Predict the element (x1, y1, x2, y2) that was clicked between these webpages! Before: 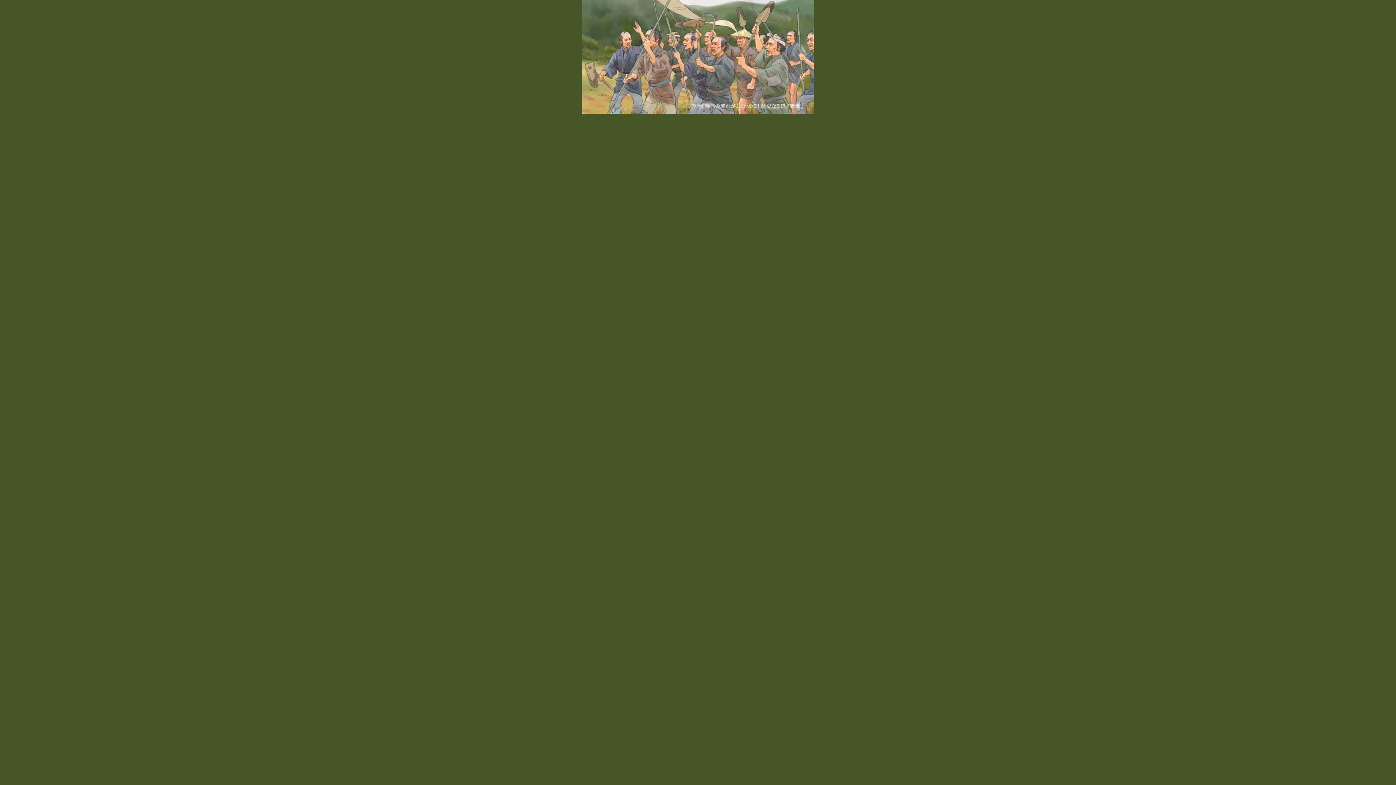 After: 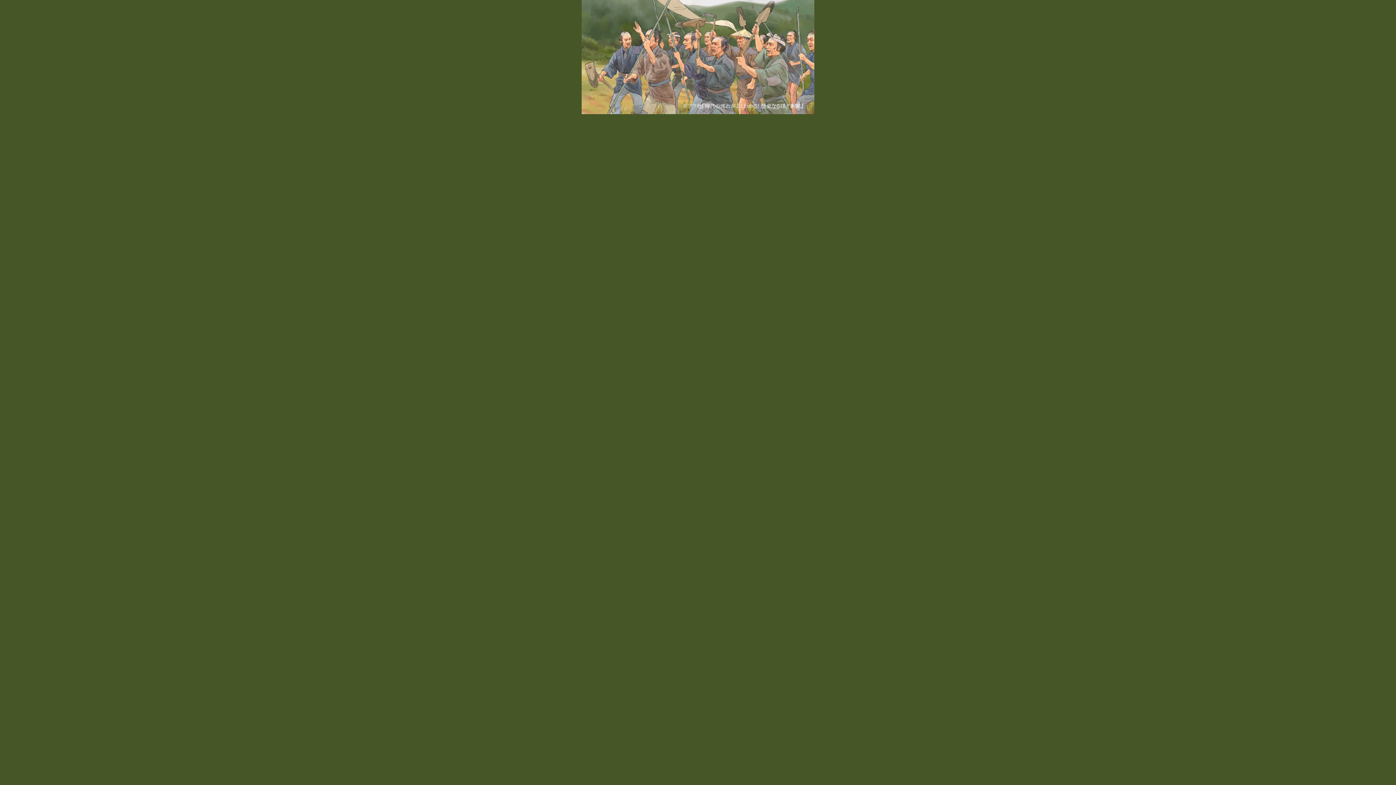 Action: bbox: (581, 109, 814, 115)